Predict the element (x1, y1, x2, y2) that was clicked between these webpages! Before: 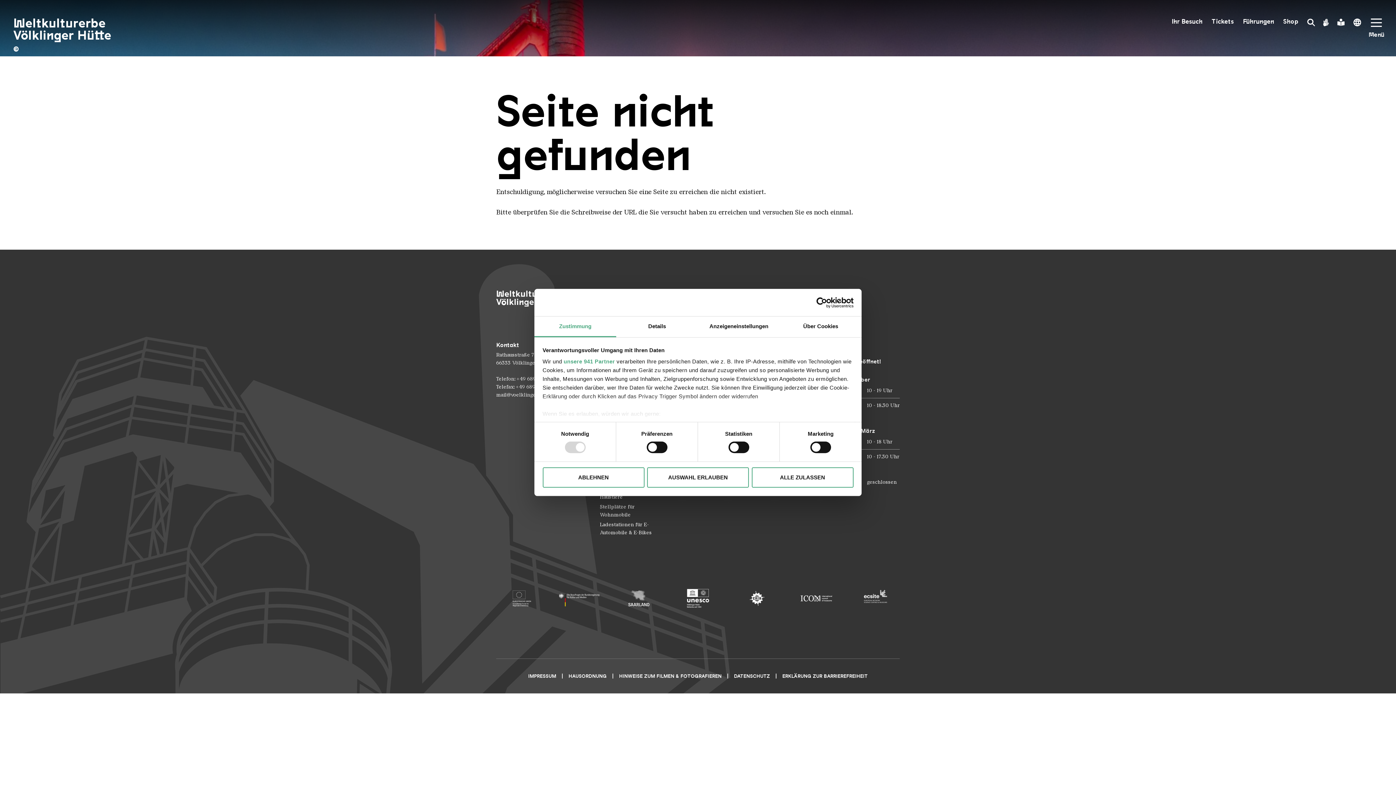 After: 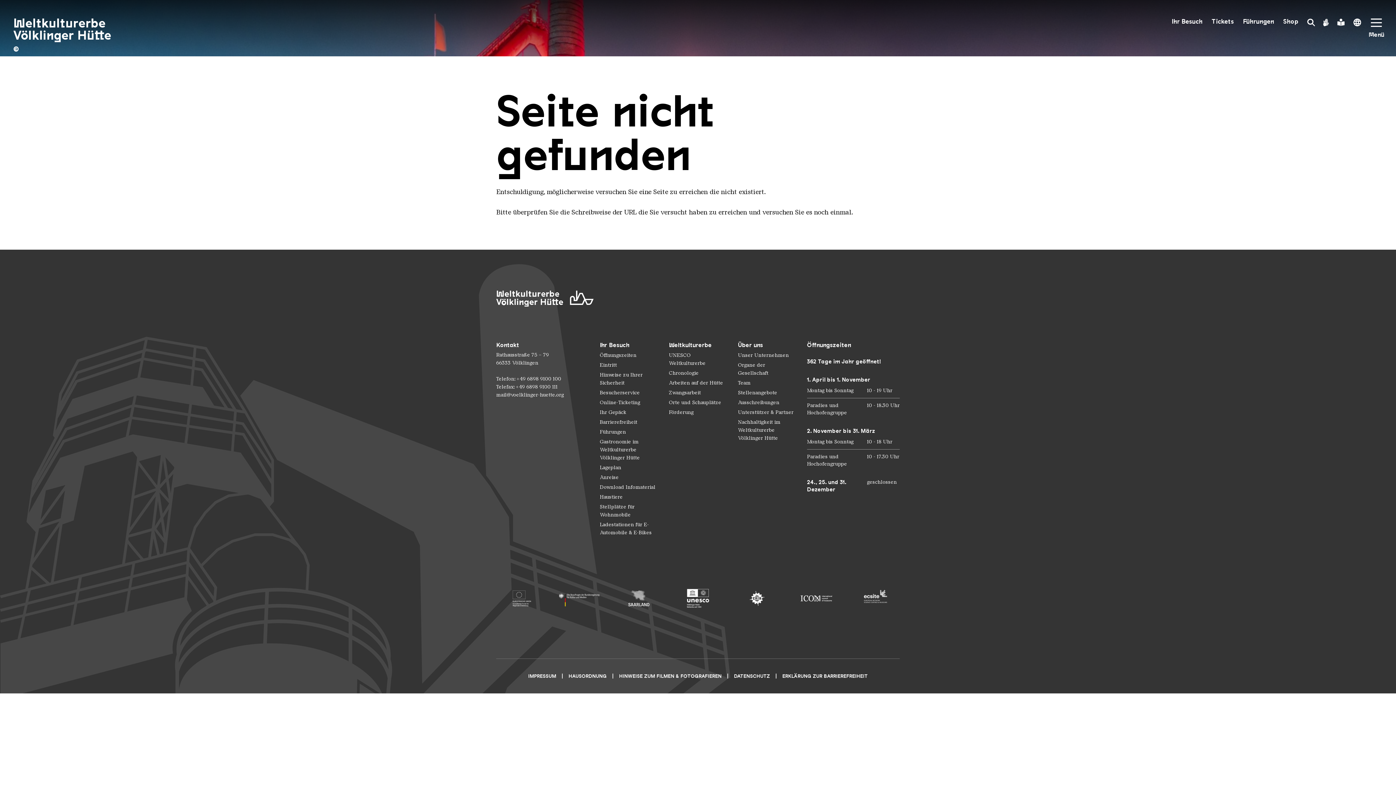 Action: label: AUSWAHL ERLAUBEN bbox: (647, 467, 749, 487)